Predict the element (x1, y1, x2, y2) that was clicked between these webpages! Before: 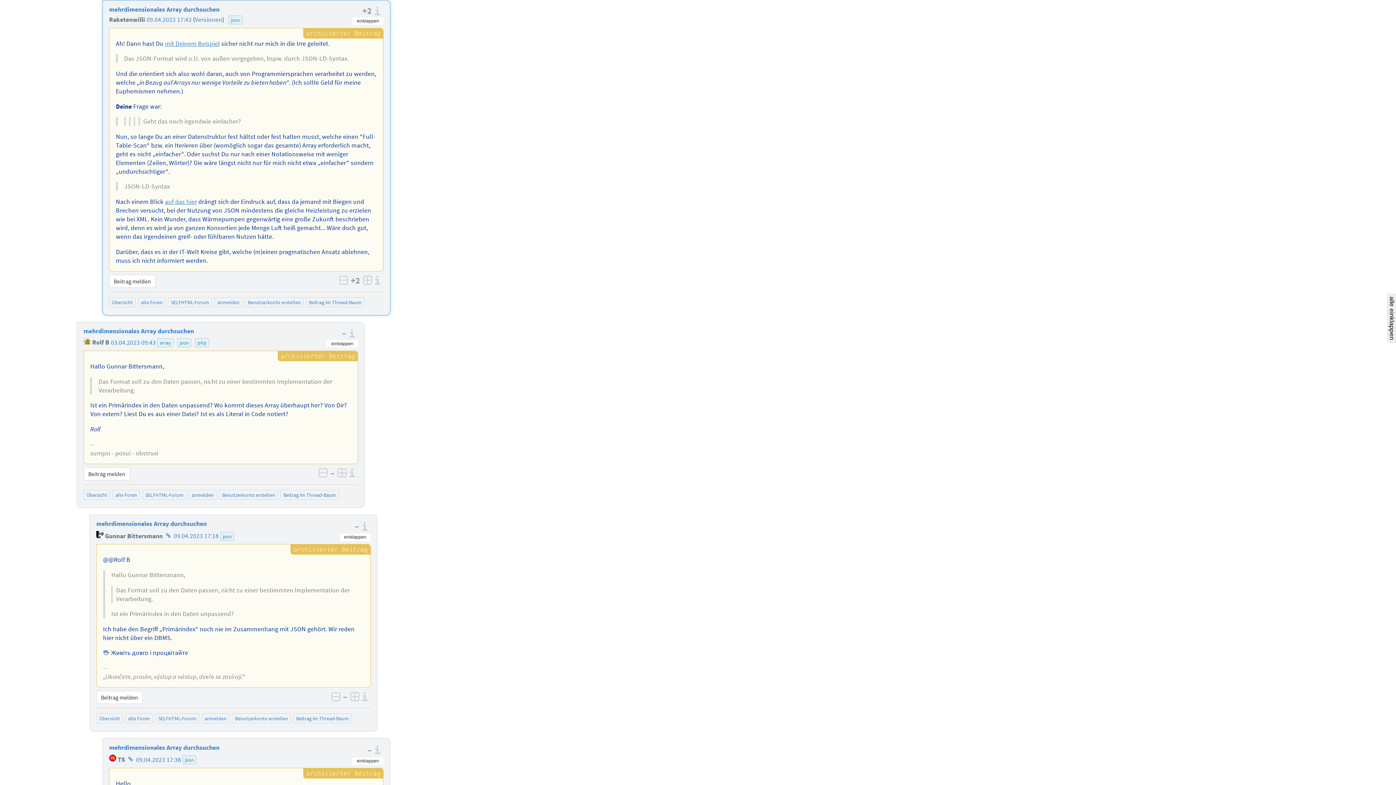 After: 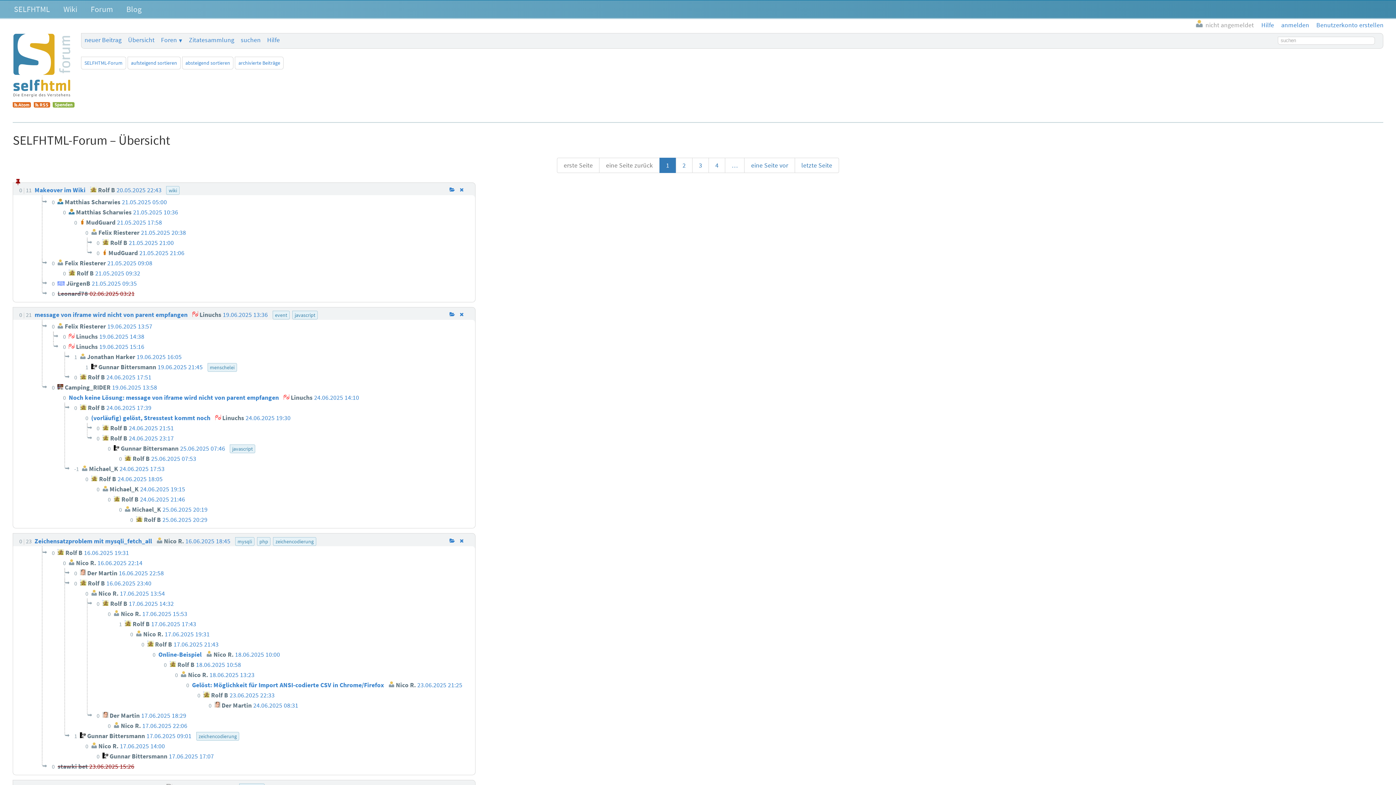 Action: label: SELFHTML-Forum bbox: (171, 299, 209, 305)